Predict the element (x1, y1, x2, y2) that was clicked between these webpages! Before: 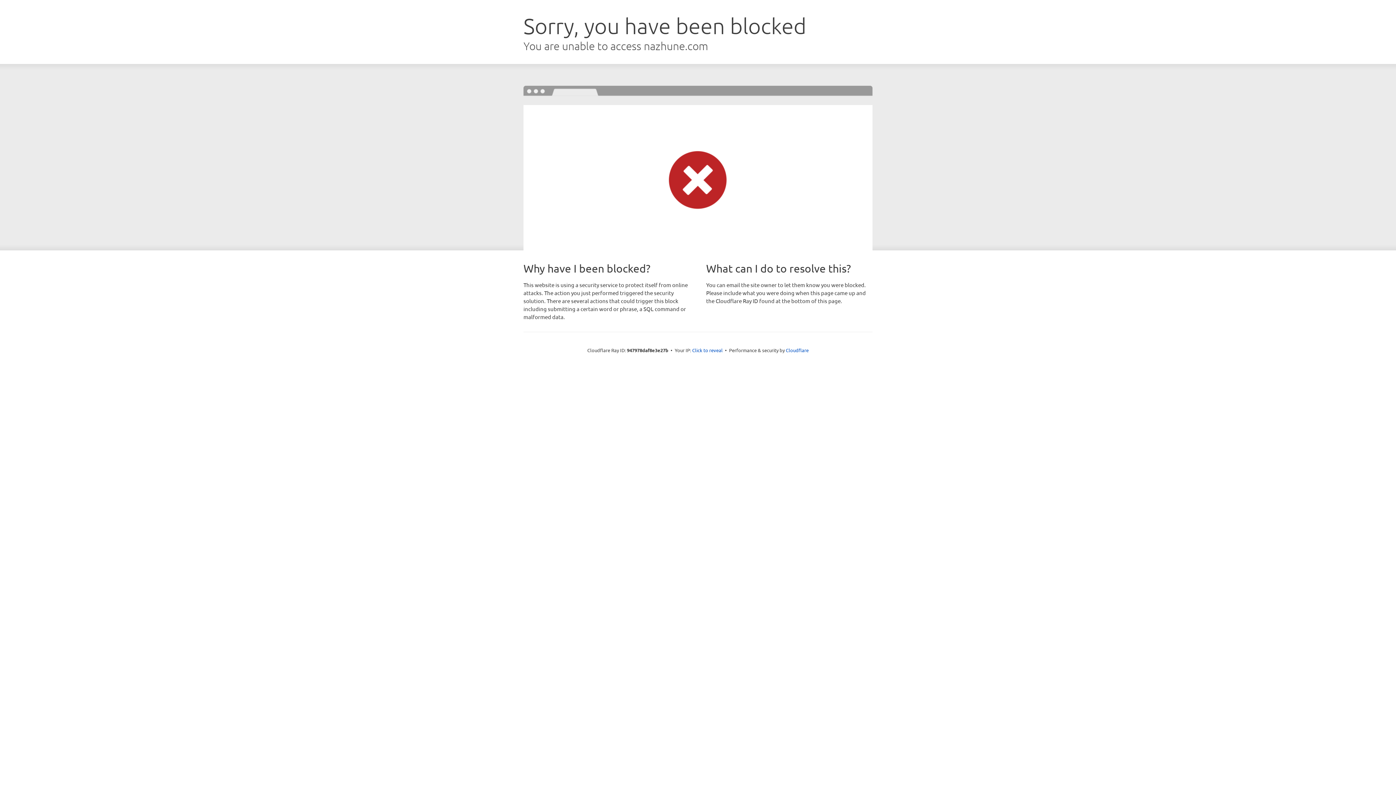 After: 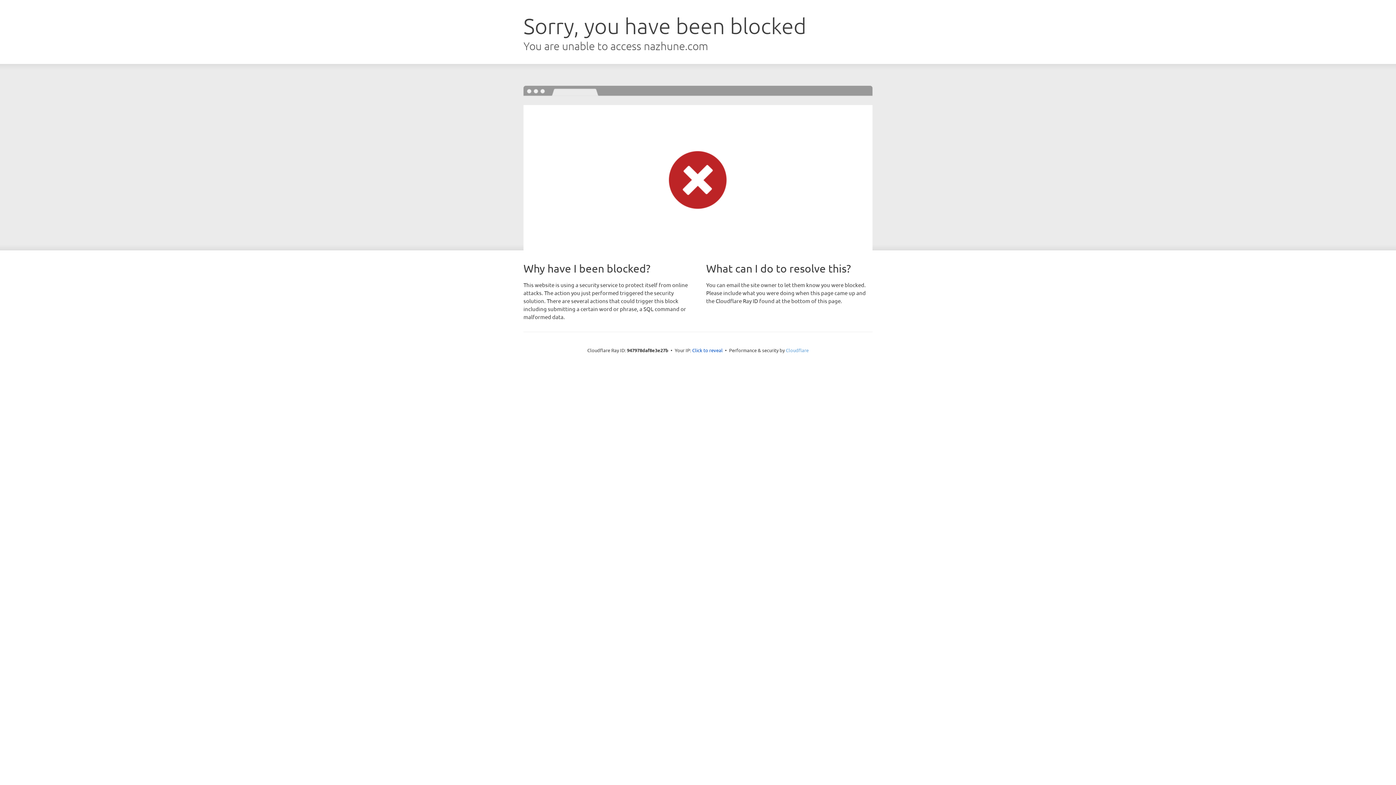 Action: bbox: (786, 347, 808, 353) label: Cloudflare